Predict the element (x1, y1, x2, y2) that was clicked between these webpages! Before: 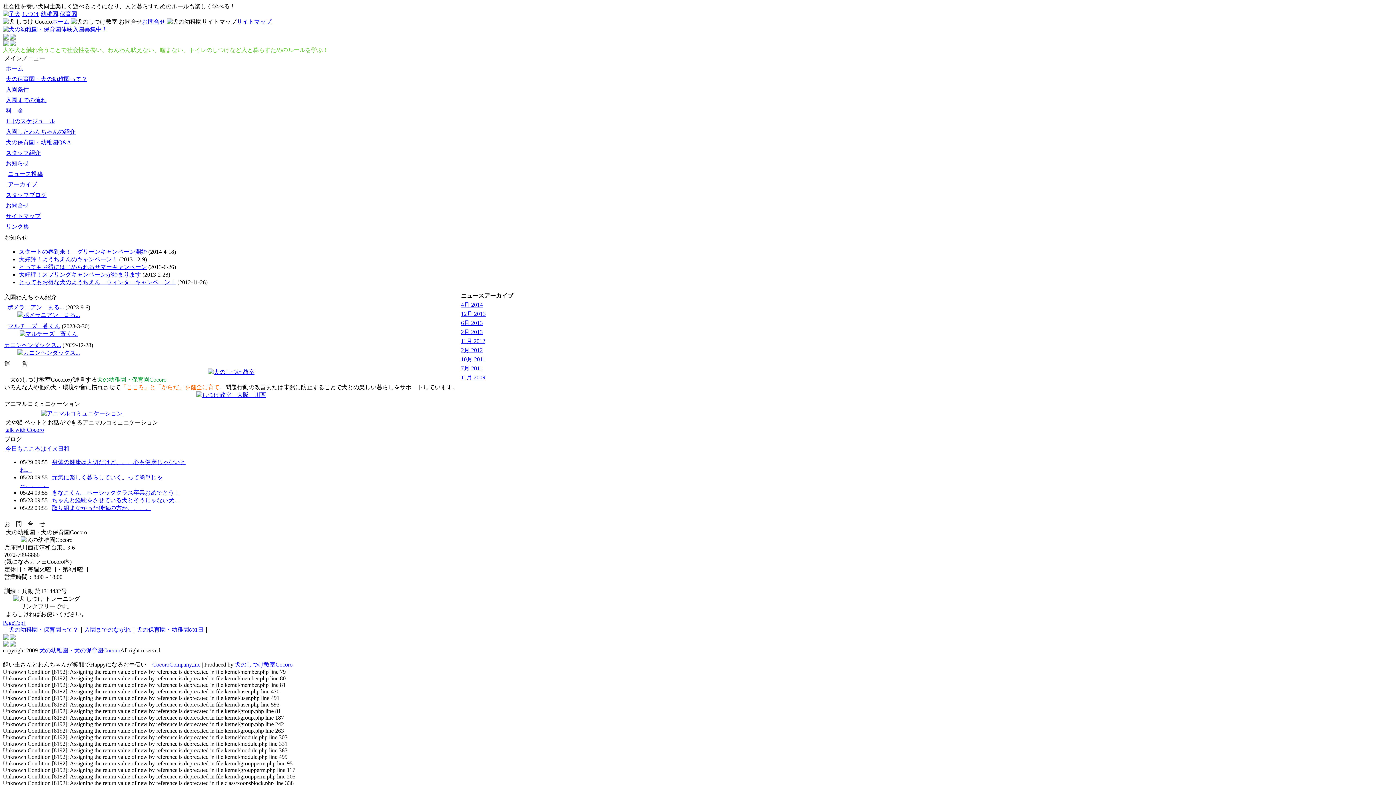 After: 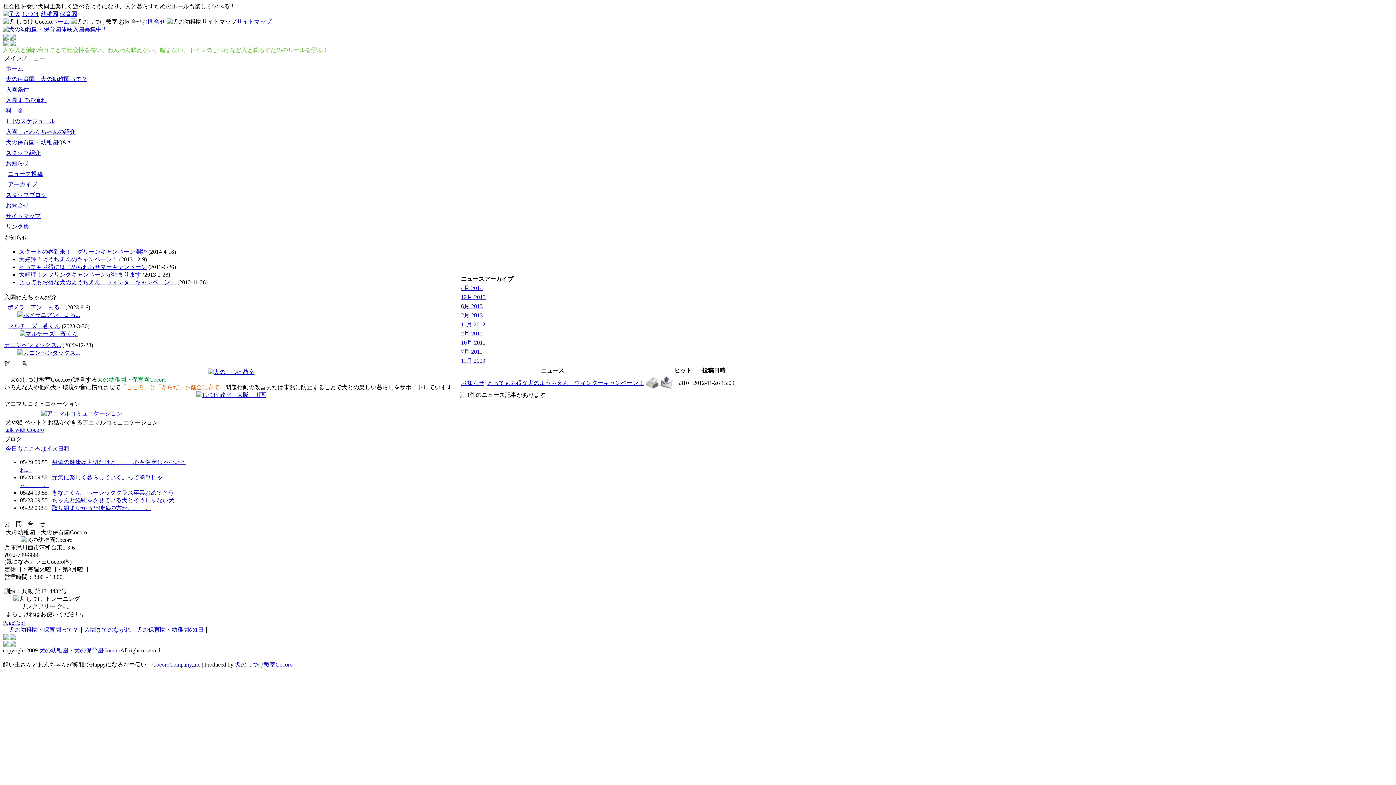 Action: bbox: (461, 338, 485, 344) label: 11月 2012